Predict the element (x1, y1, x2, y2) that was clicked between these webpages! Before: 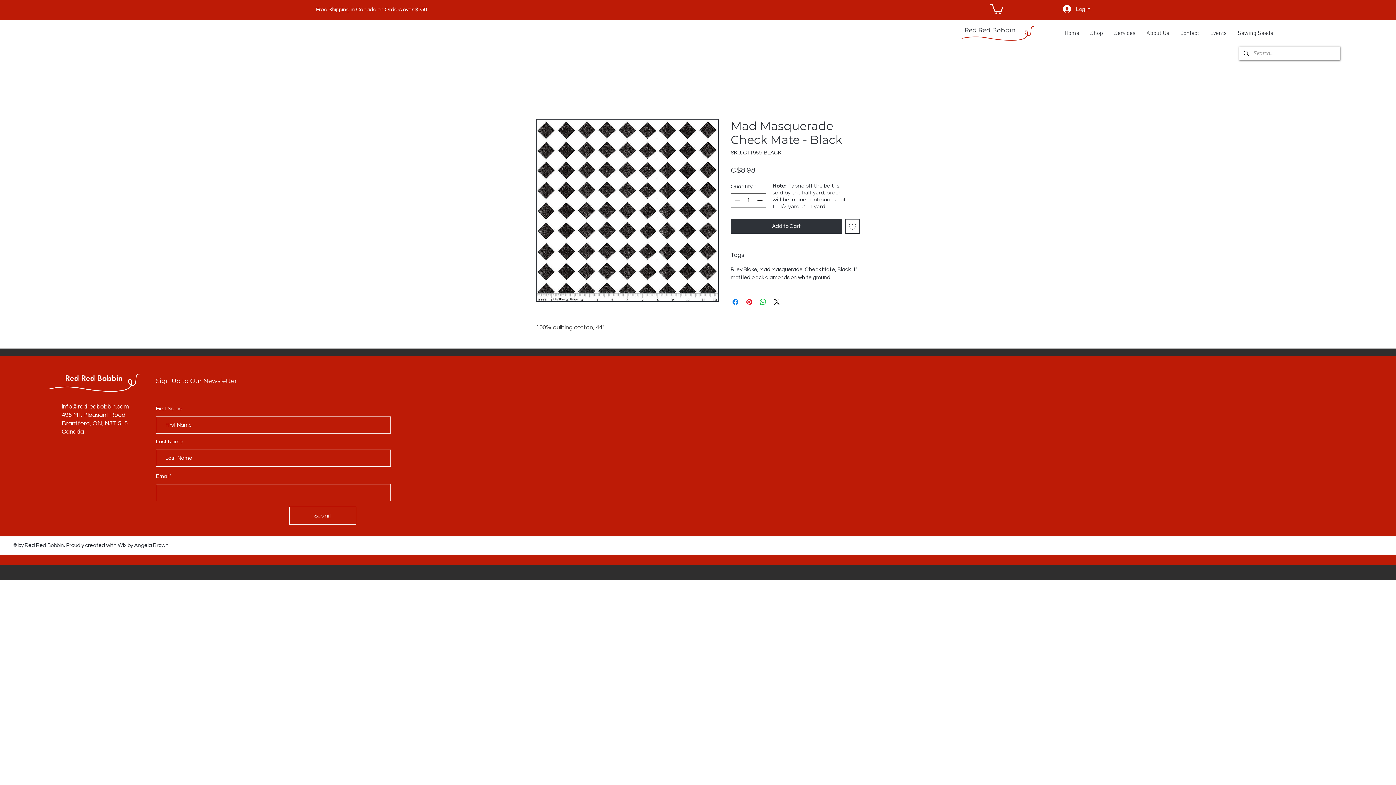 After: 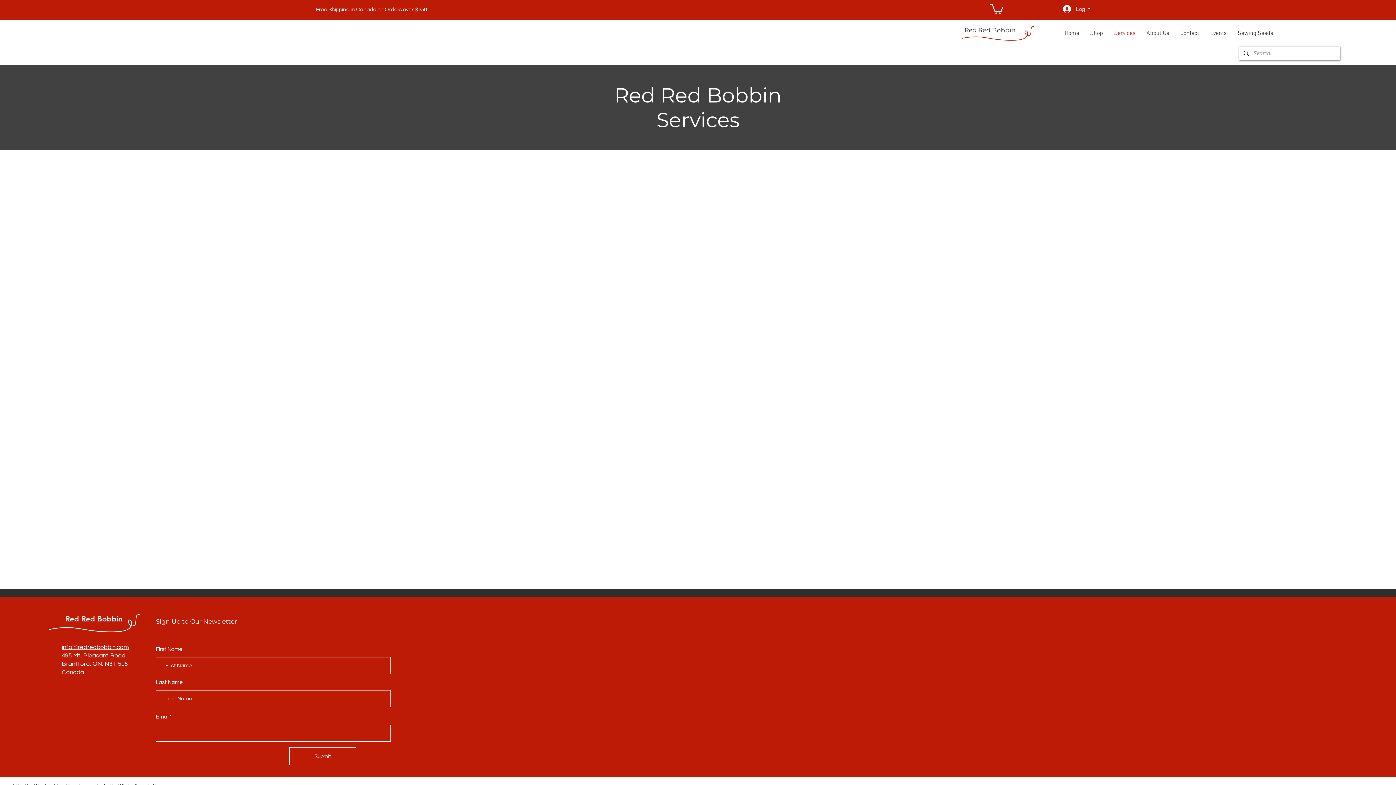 Action: bbox: (1108, 24, 1141, 42) label: Services